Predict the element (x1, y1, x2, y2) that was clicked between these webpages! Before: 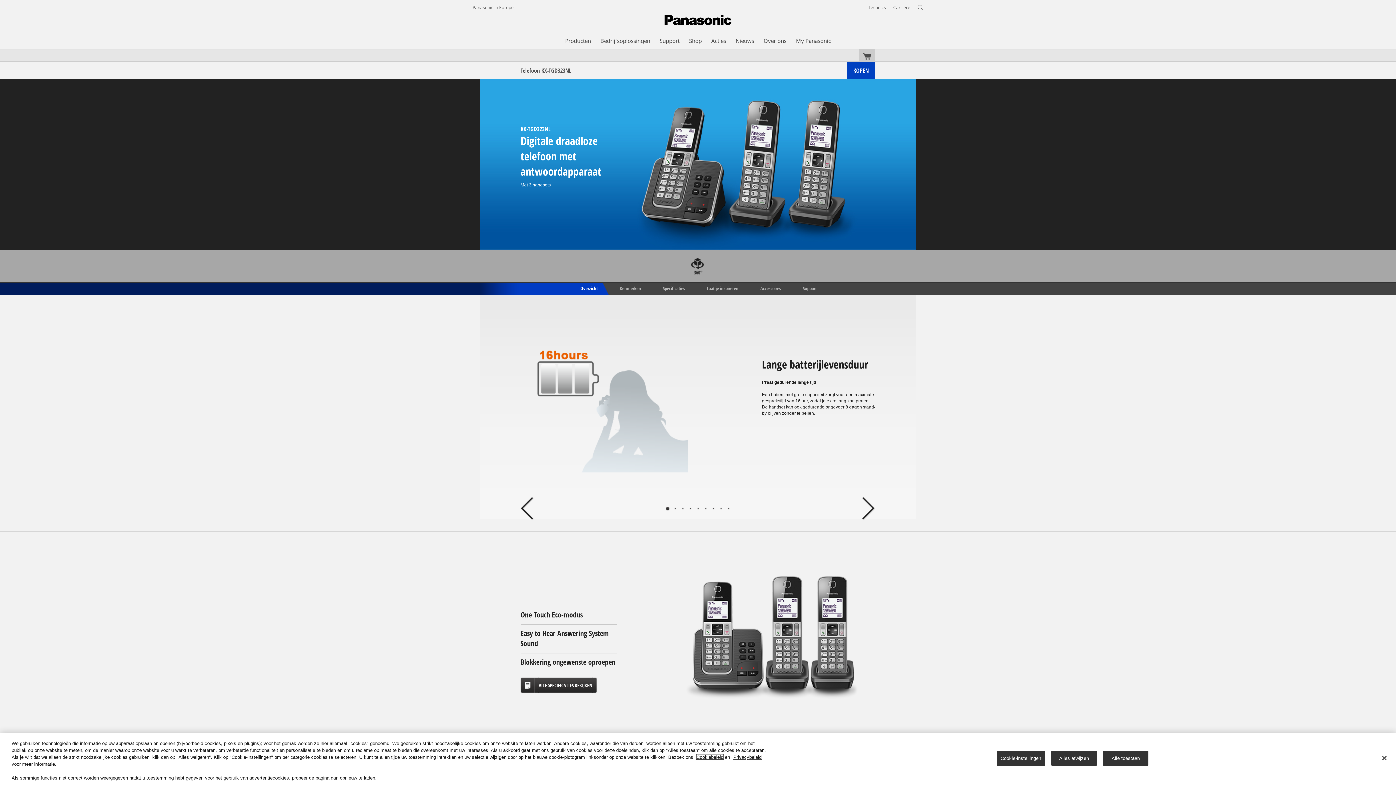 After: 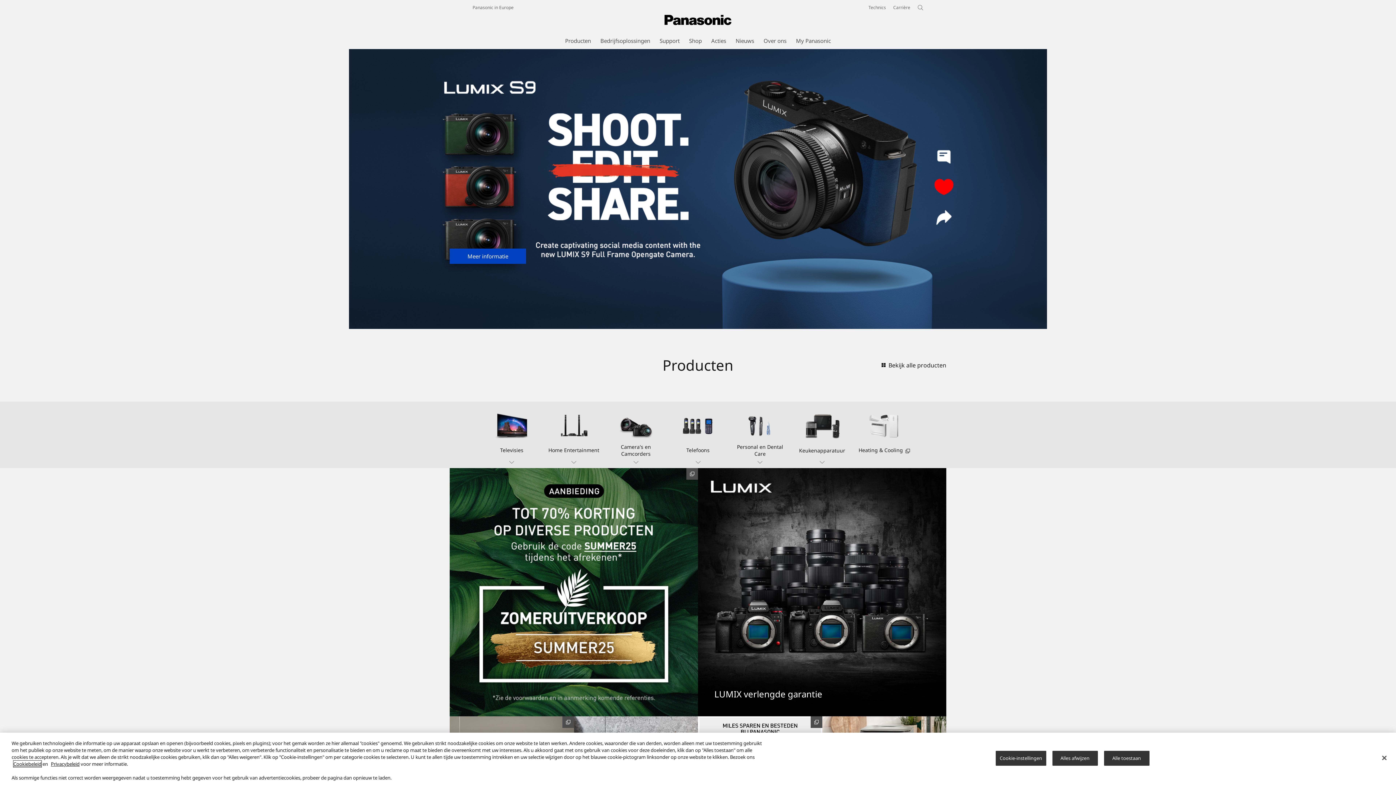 Action: label: Panasonic in Europe bbox: (472, 4, 513, 10)